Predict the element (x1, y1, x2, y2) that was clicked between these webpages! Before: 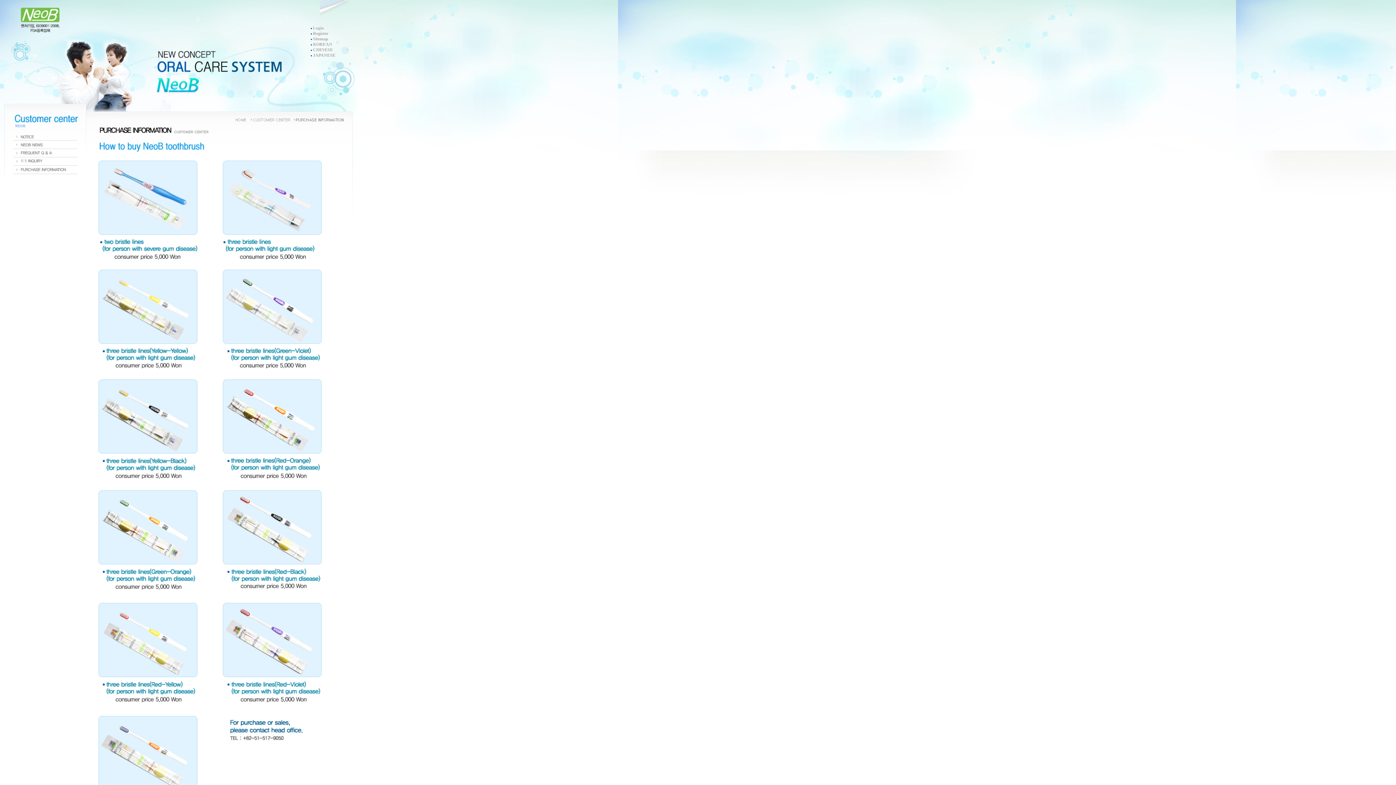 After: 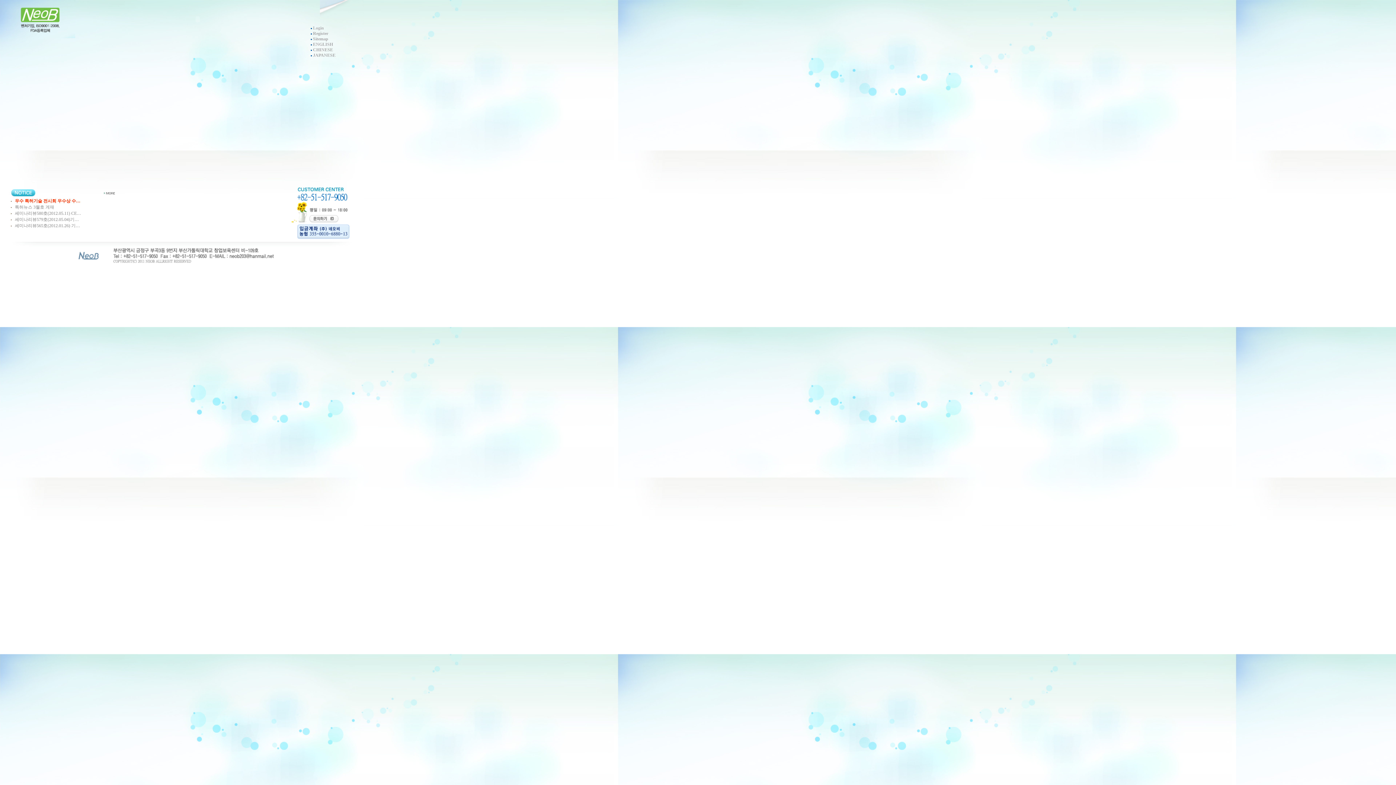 Action: bbox: (313, 41, 332, 46) label: KOREAN